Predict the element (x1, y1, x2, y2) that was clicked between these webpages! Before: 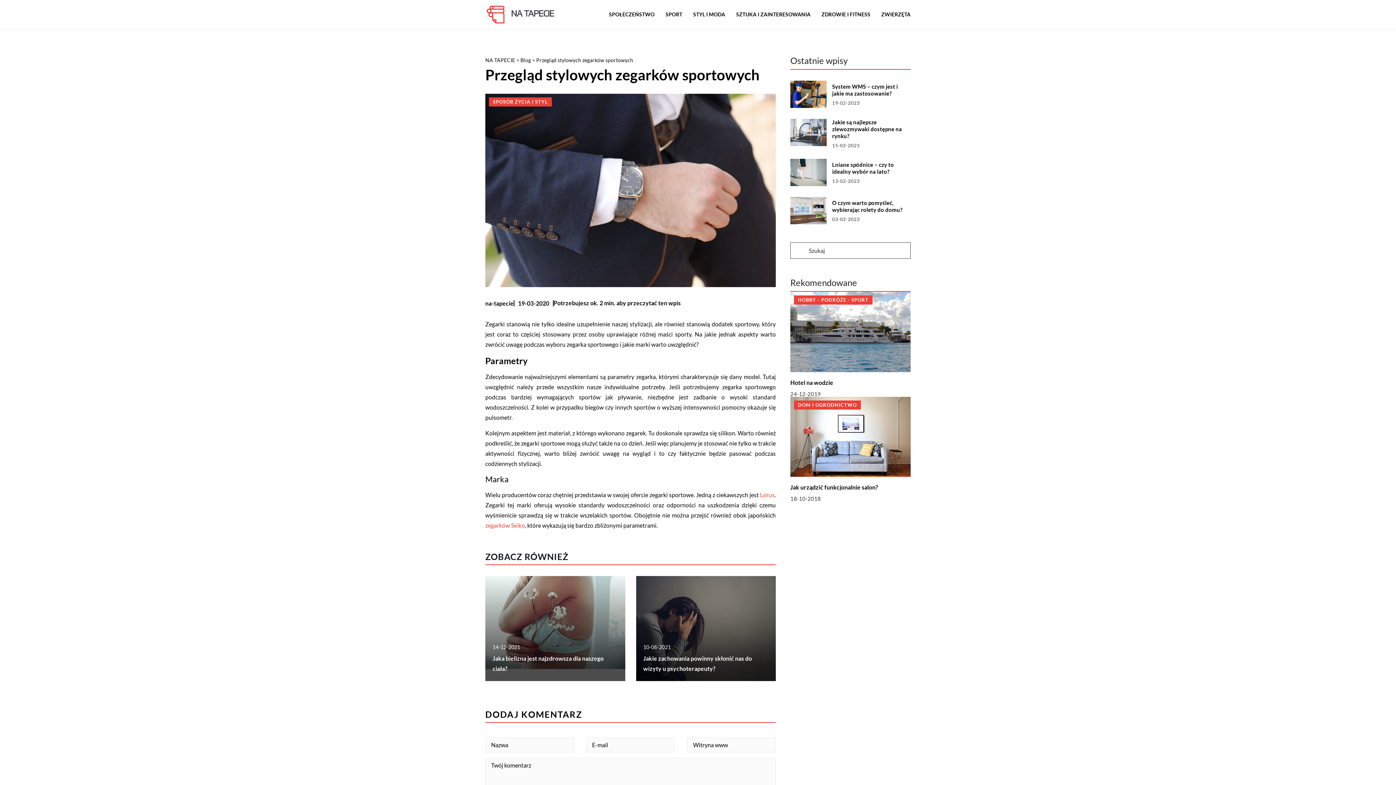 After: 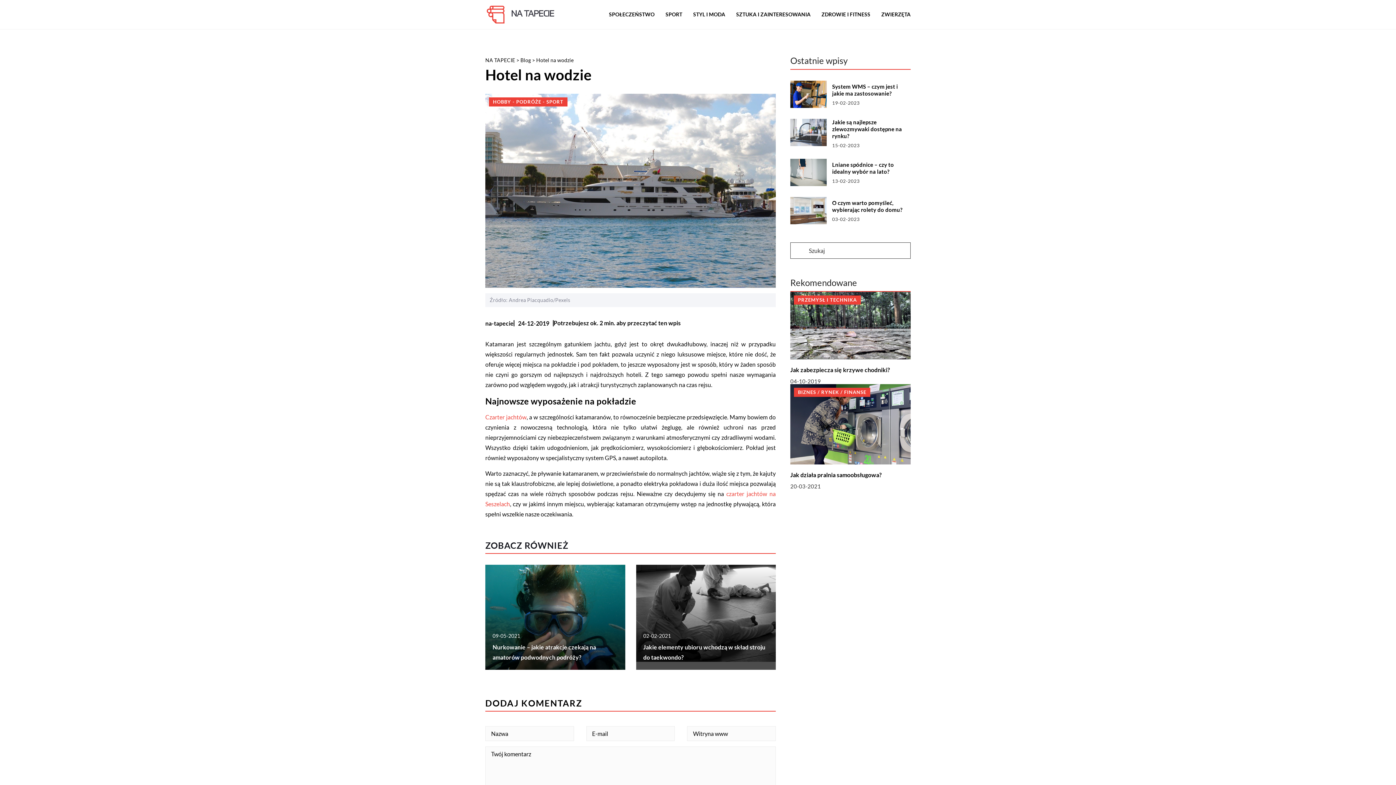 Action: bbox: (790, 292, 910, 372)